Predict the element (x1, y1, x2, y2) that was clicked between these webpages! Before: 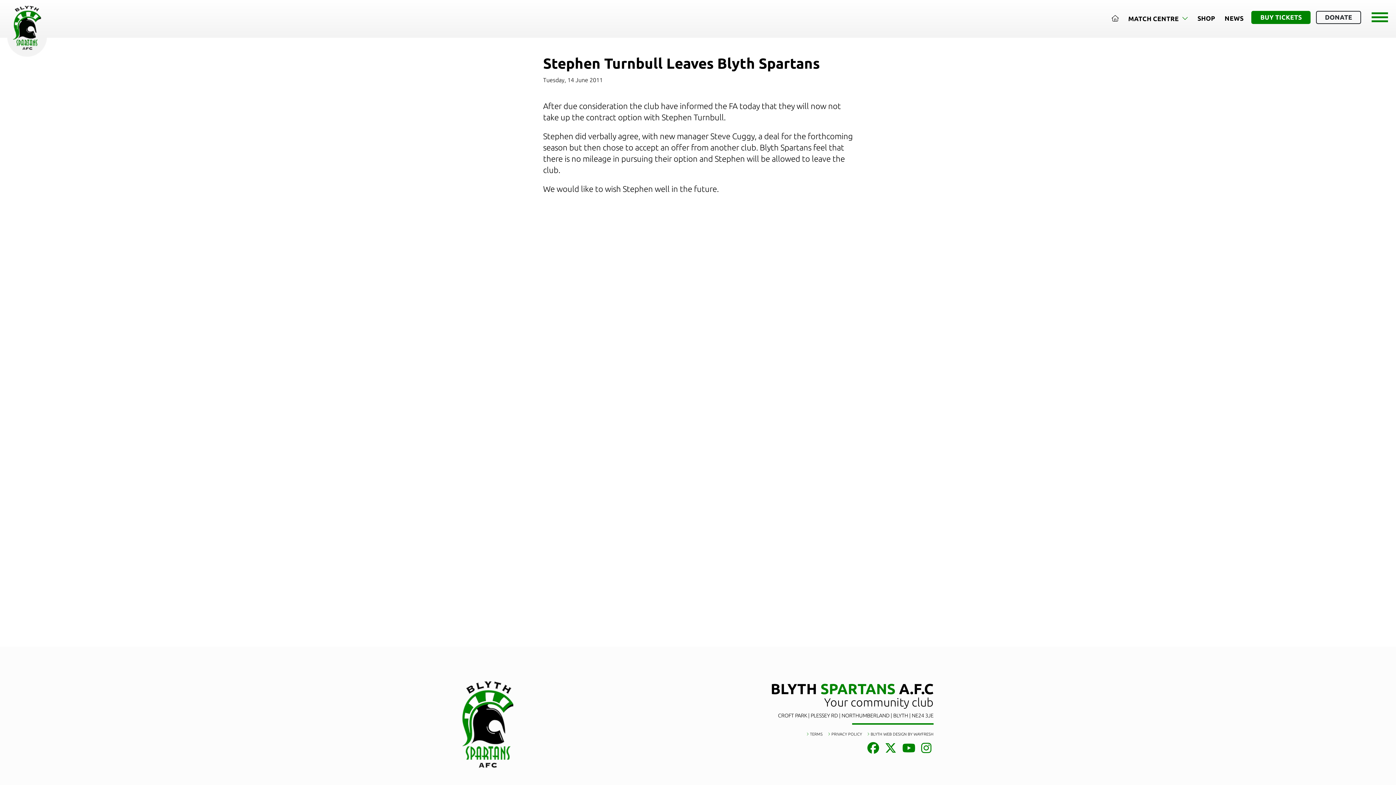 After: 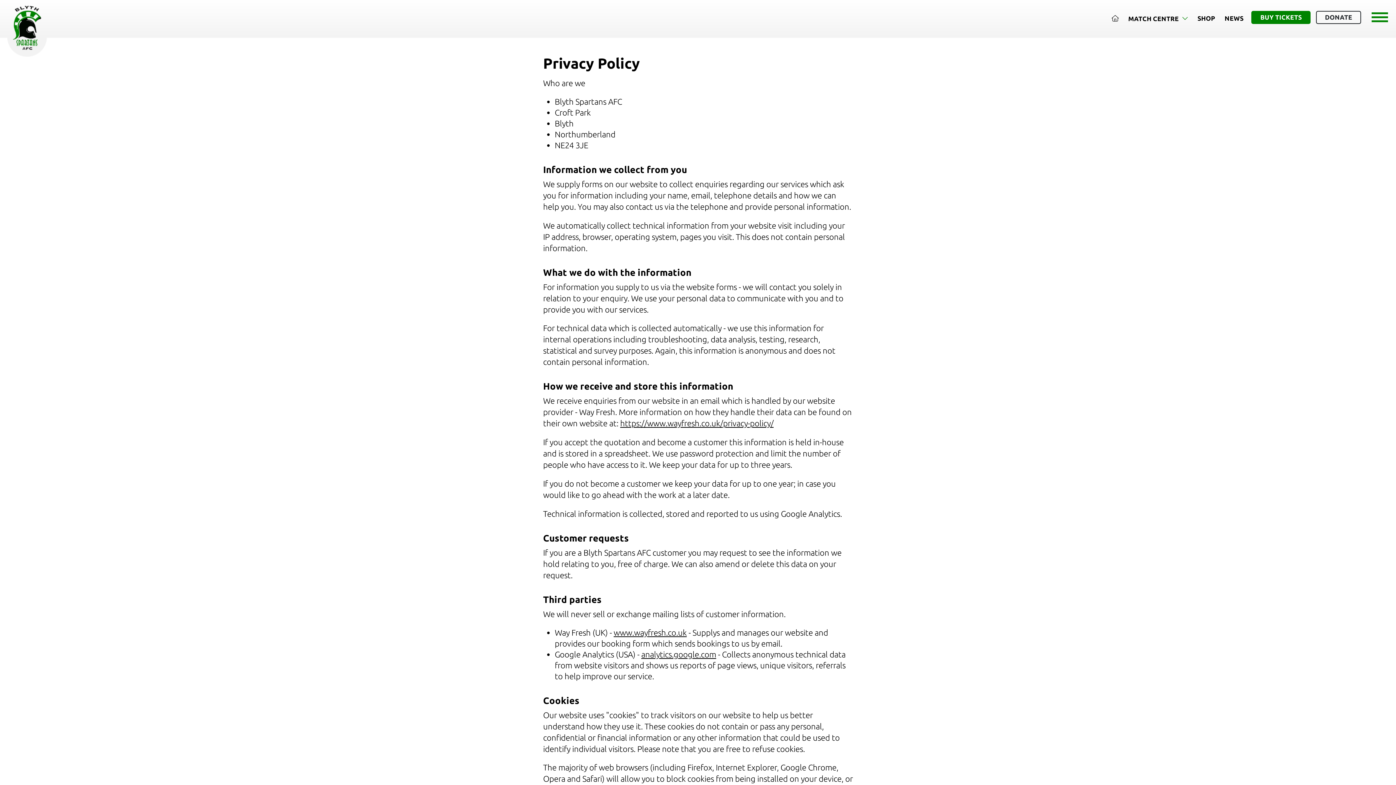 Action: bbox: (831, 732, 862, 736) label: PRIVACY POLICY